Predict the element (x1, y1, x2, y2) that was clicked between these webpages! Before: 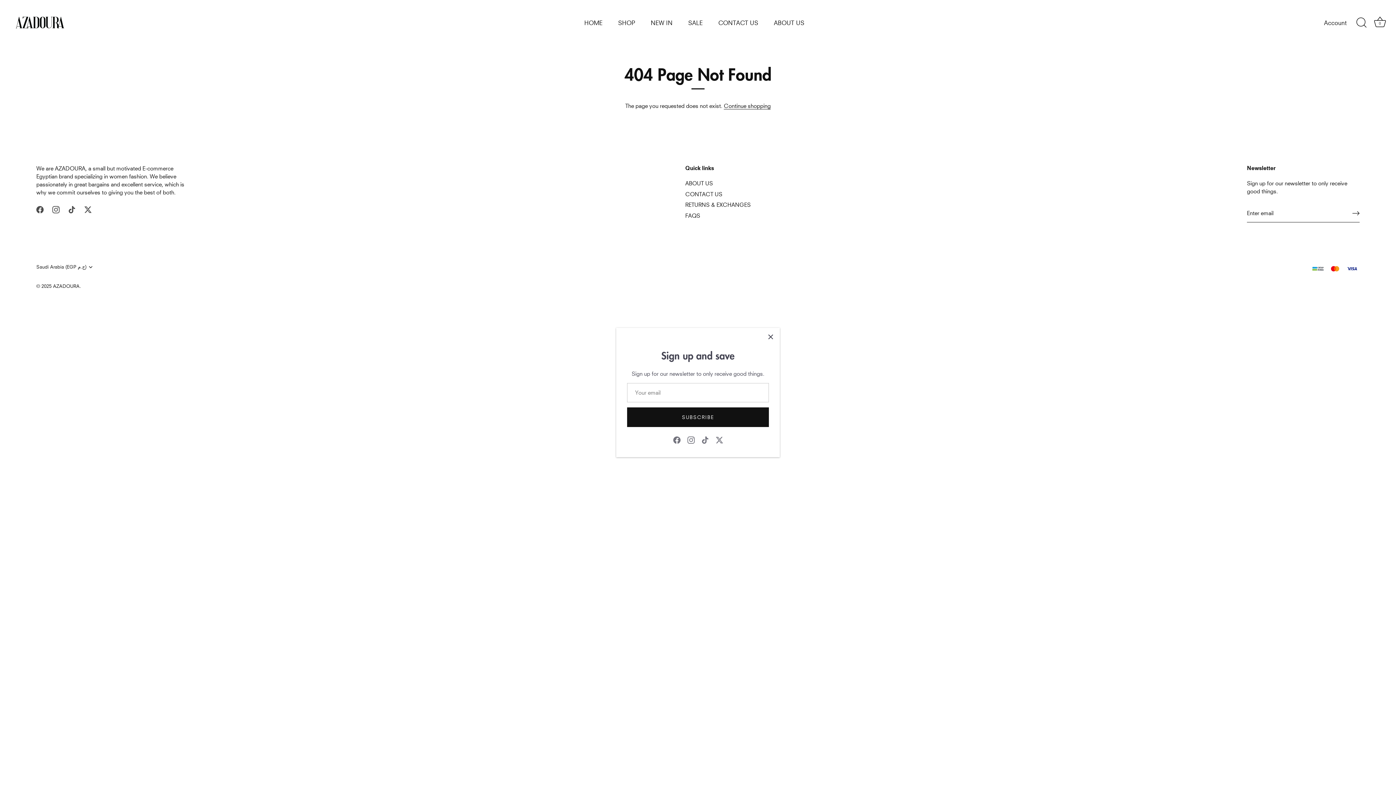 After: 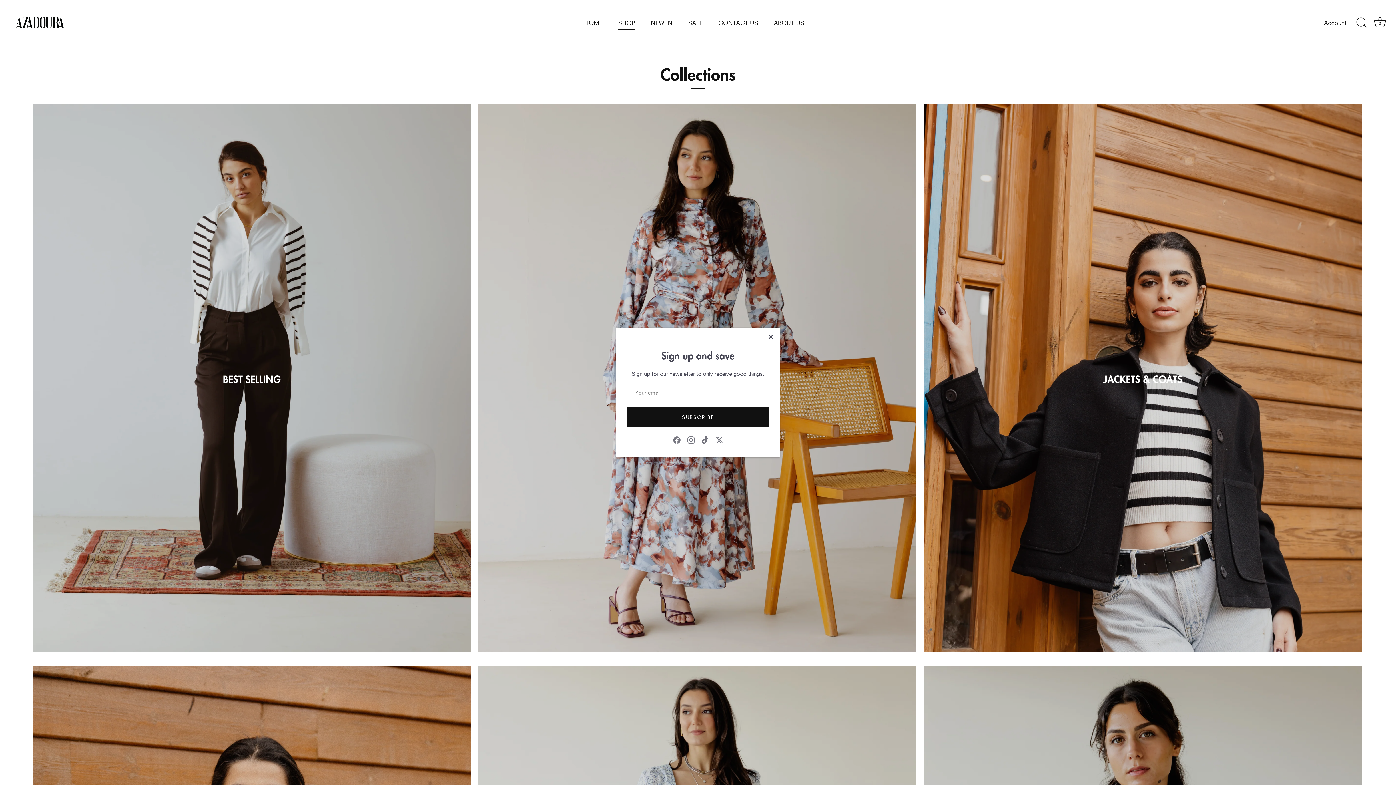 Action: bbox: (611, 15, 642, 29) label: SHOP